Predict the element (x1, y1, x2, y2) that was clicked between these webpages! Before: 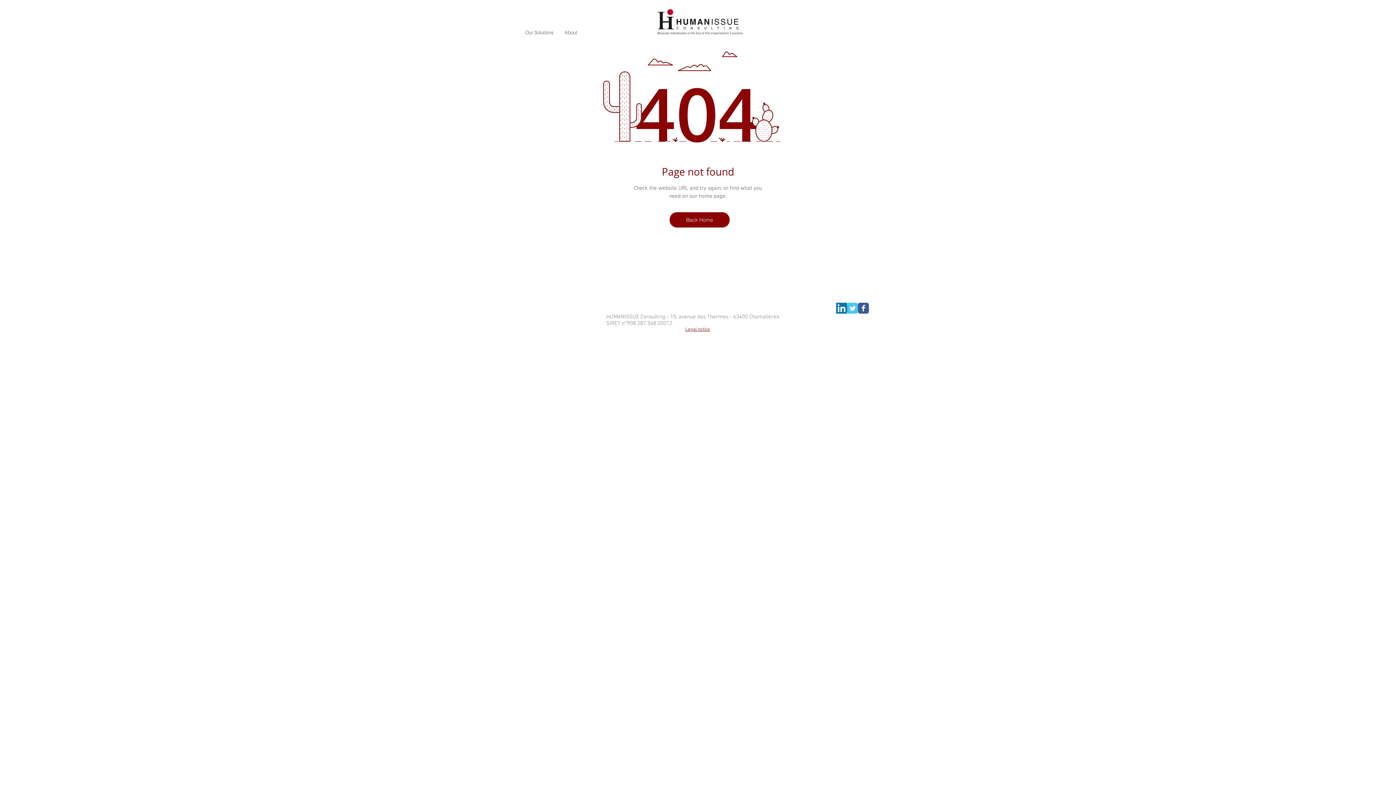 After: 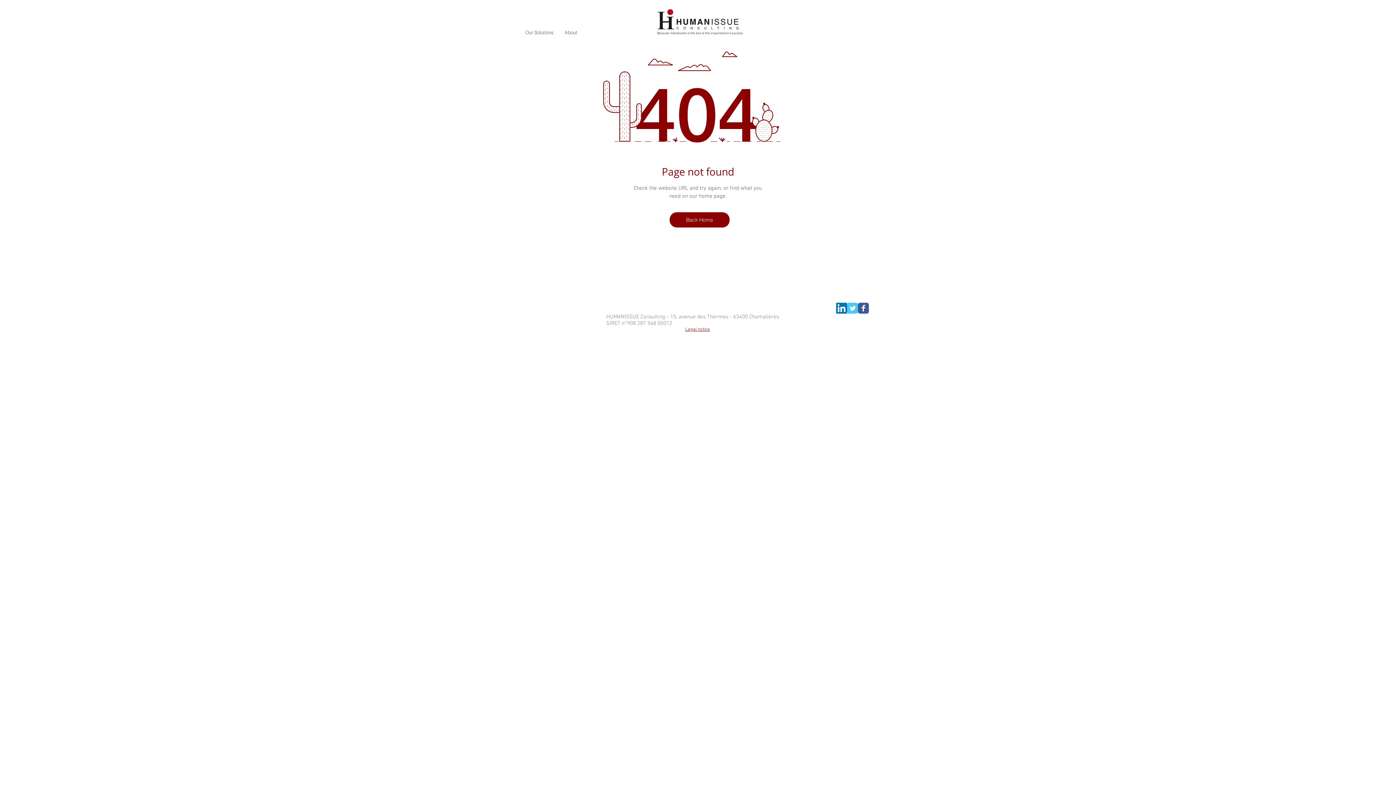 Action: label: LinkedIn Social Icon bbox: (836, 302, 847, 313)